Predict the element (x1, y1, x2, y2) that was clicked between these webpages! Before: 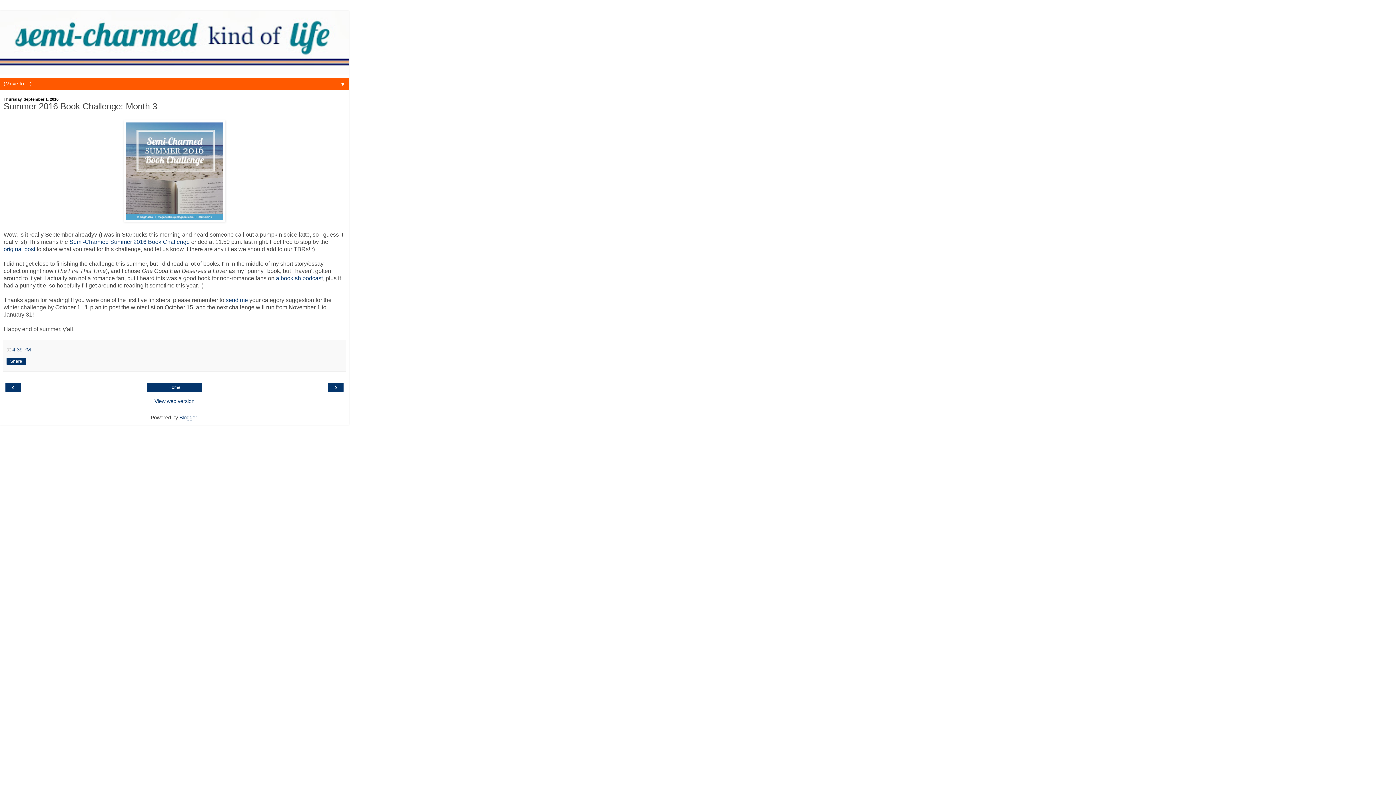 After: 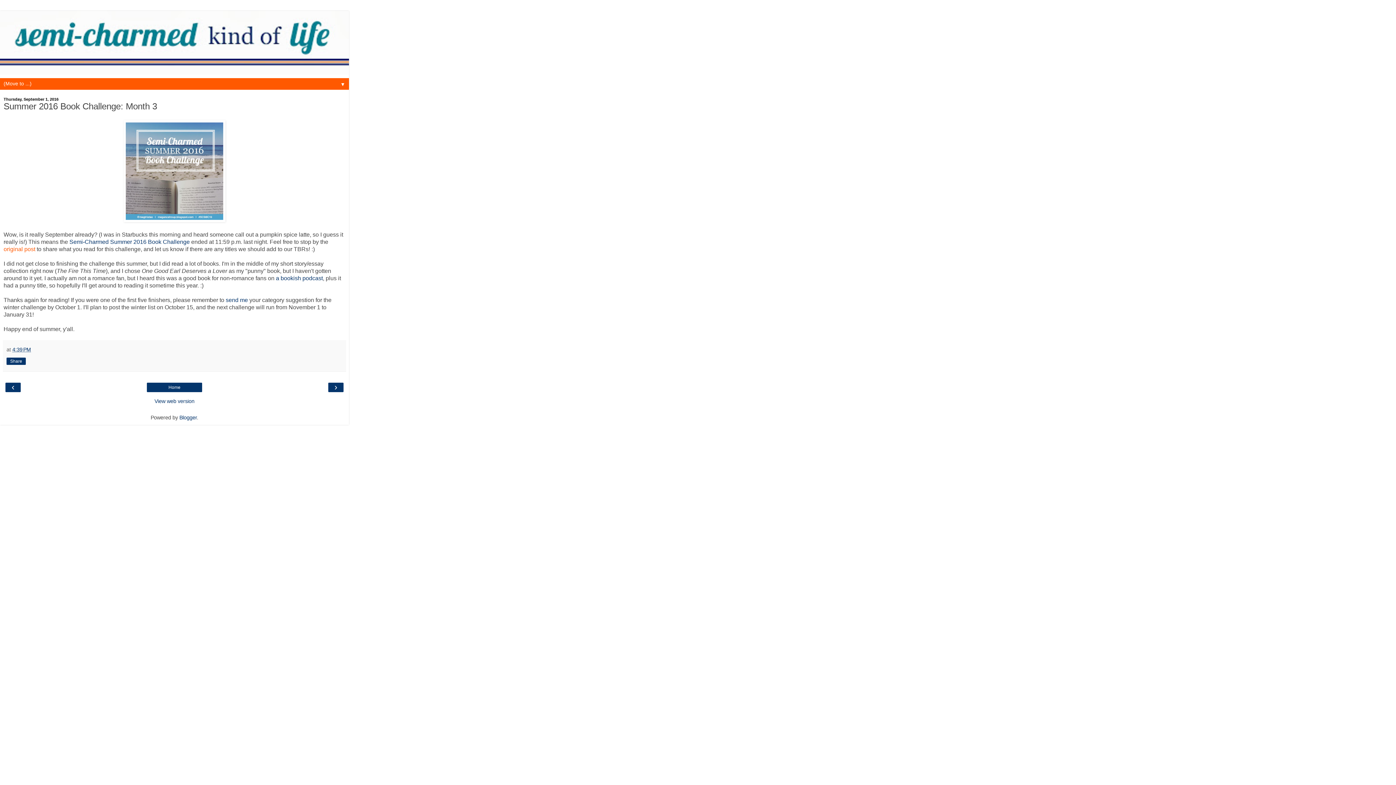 Action: bbox: (3, 246, 35, 252) label: original post